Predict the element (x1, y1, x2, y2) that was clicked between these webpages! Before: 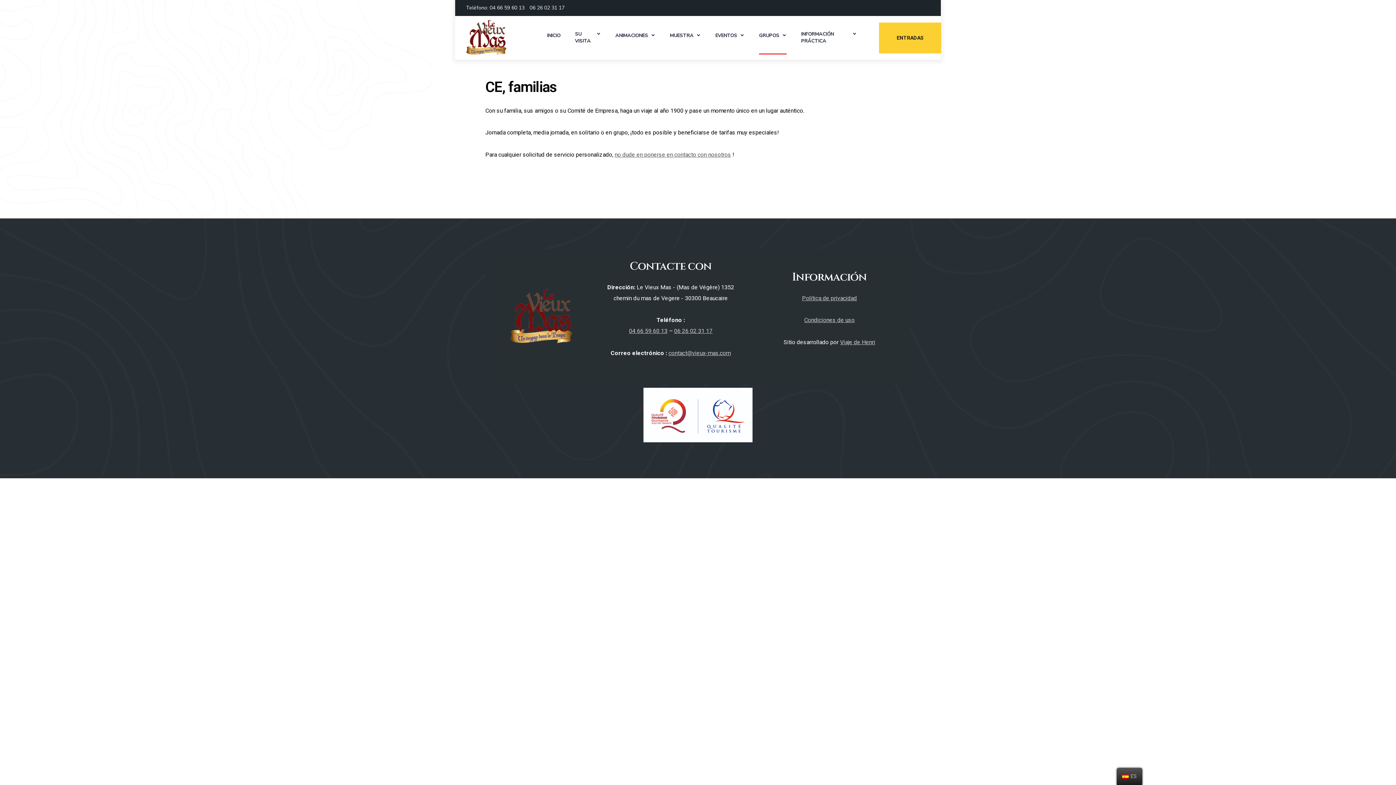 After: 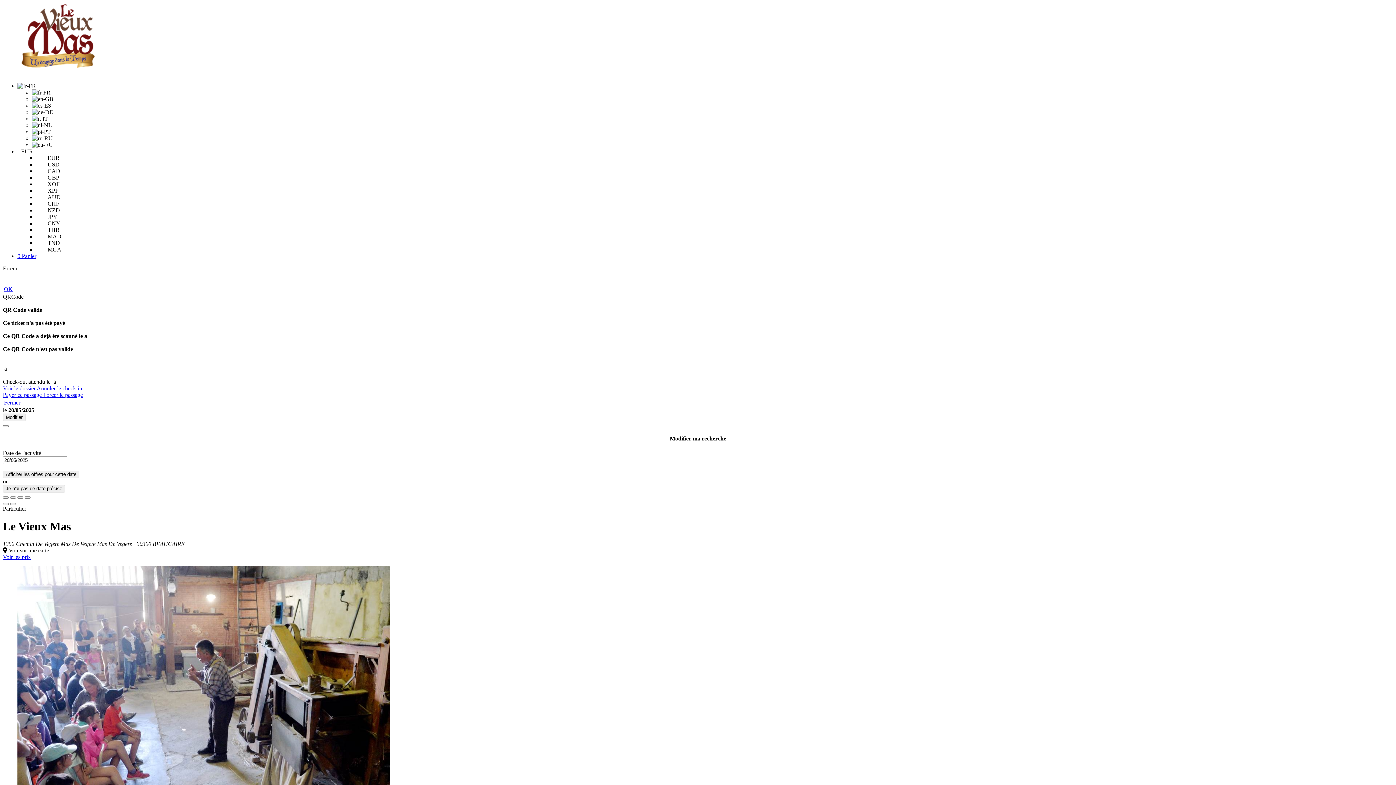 Action: label: ENTRADAS bbox: (879, 22, 941, 53)